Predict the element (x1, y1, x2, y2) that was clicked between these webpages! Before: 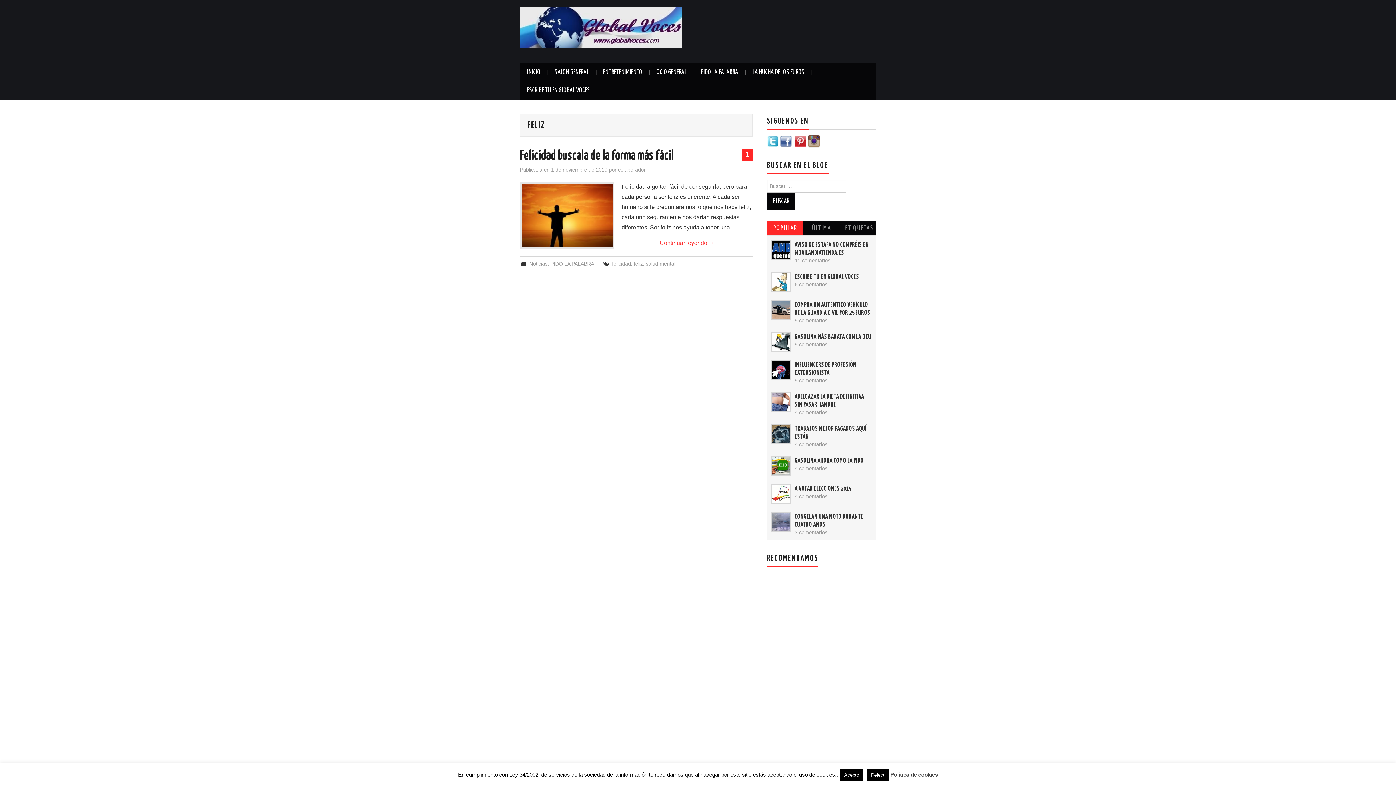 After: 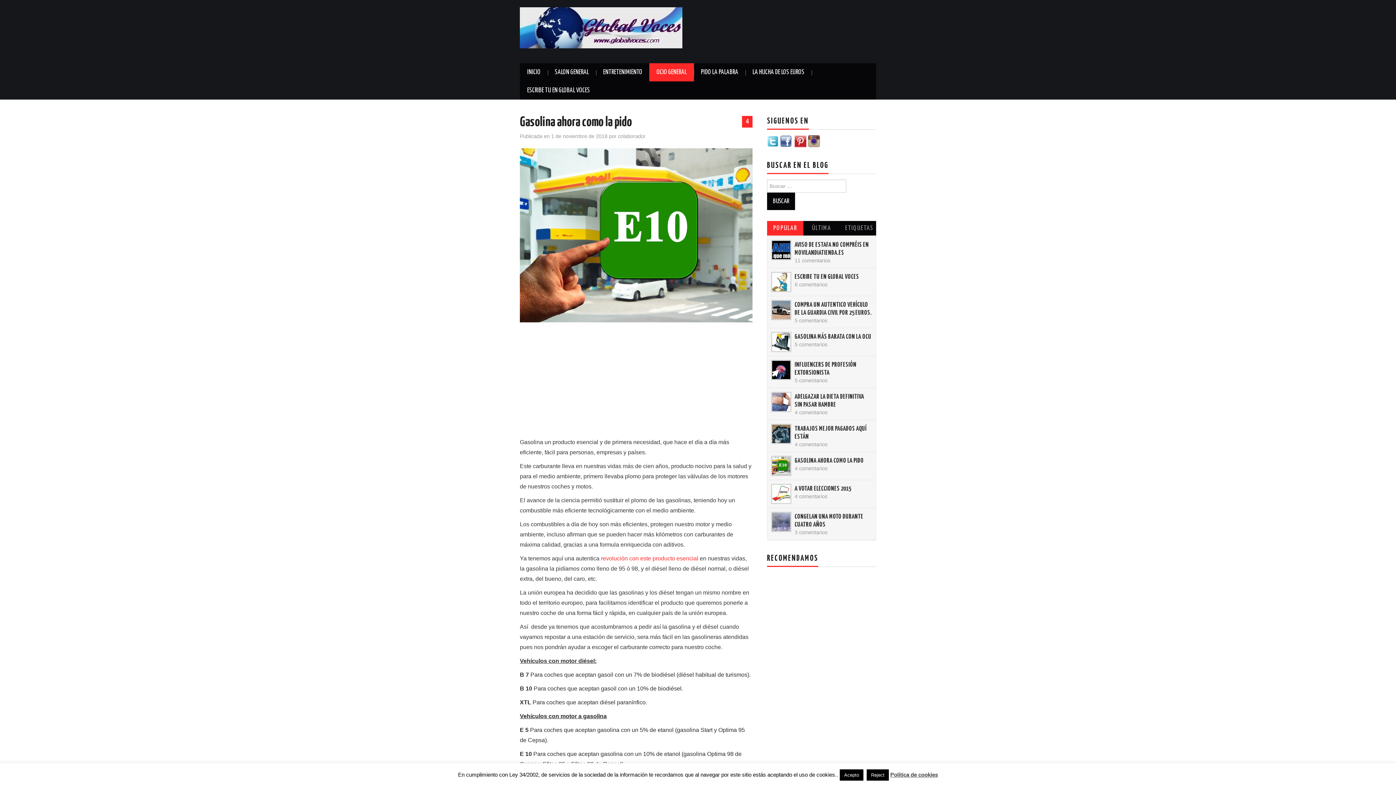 Action: bbox: (772, 457, 790, 475)